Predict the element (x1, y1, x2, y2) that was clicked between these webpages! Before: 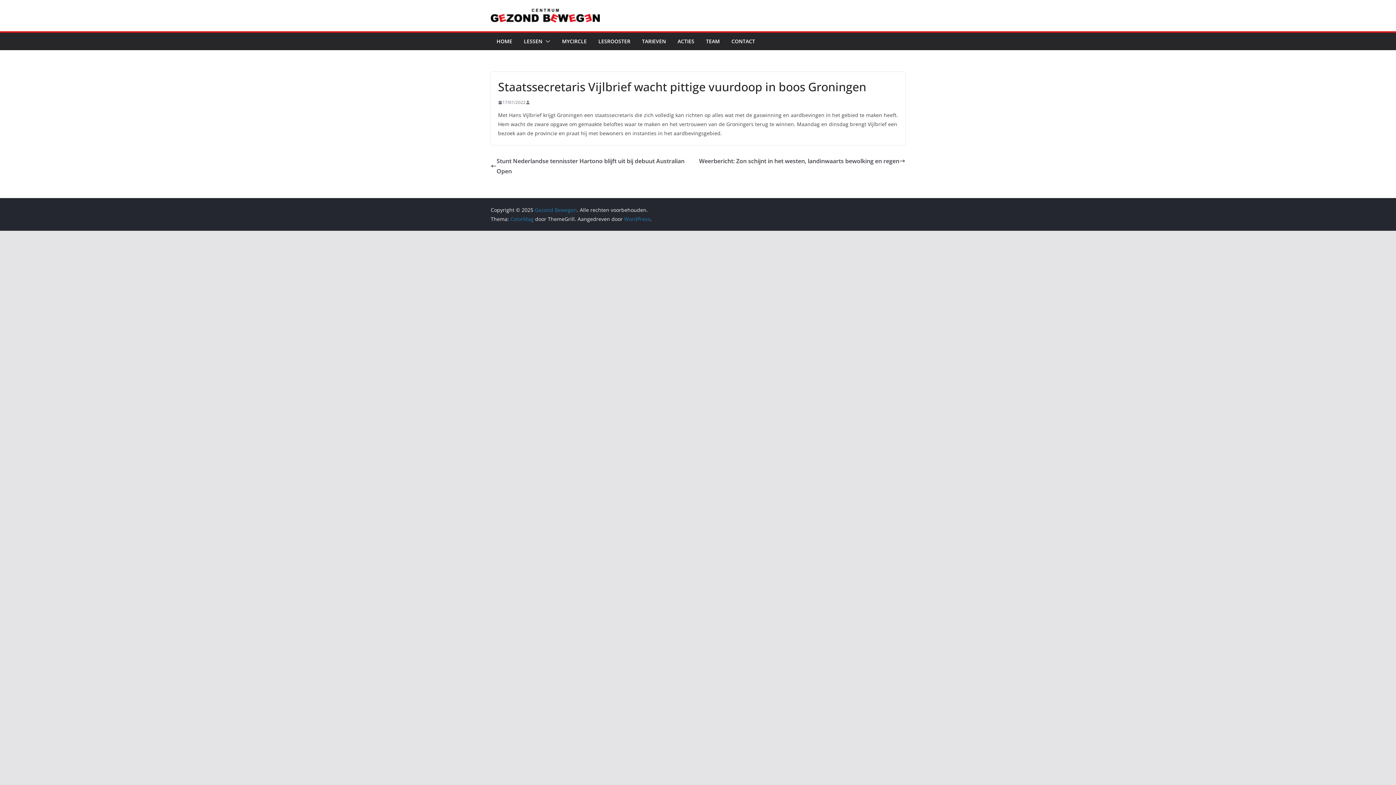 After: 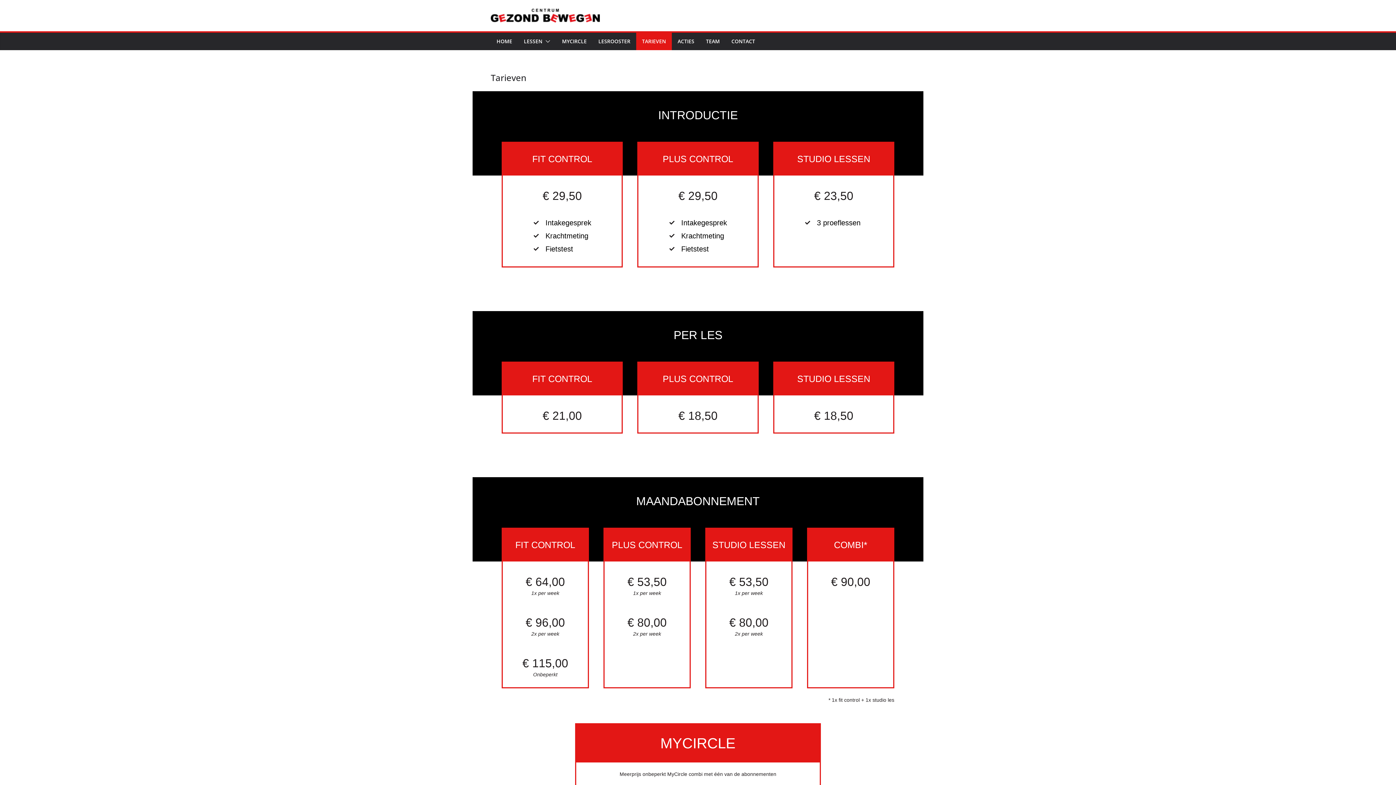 Action: label: TARIEVEN bbox: (642, 36, 666, 46)